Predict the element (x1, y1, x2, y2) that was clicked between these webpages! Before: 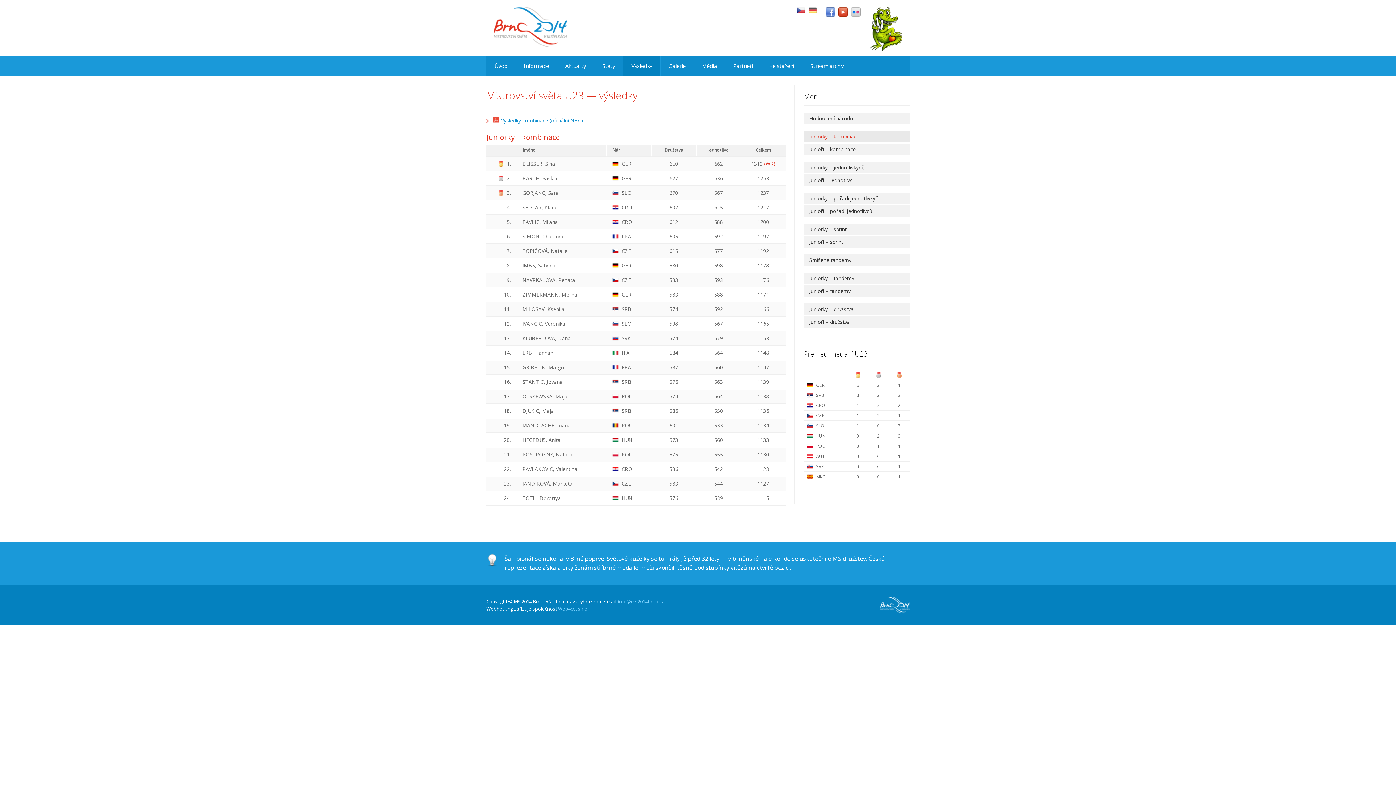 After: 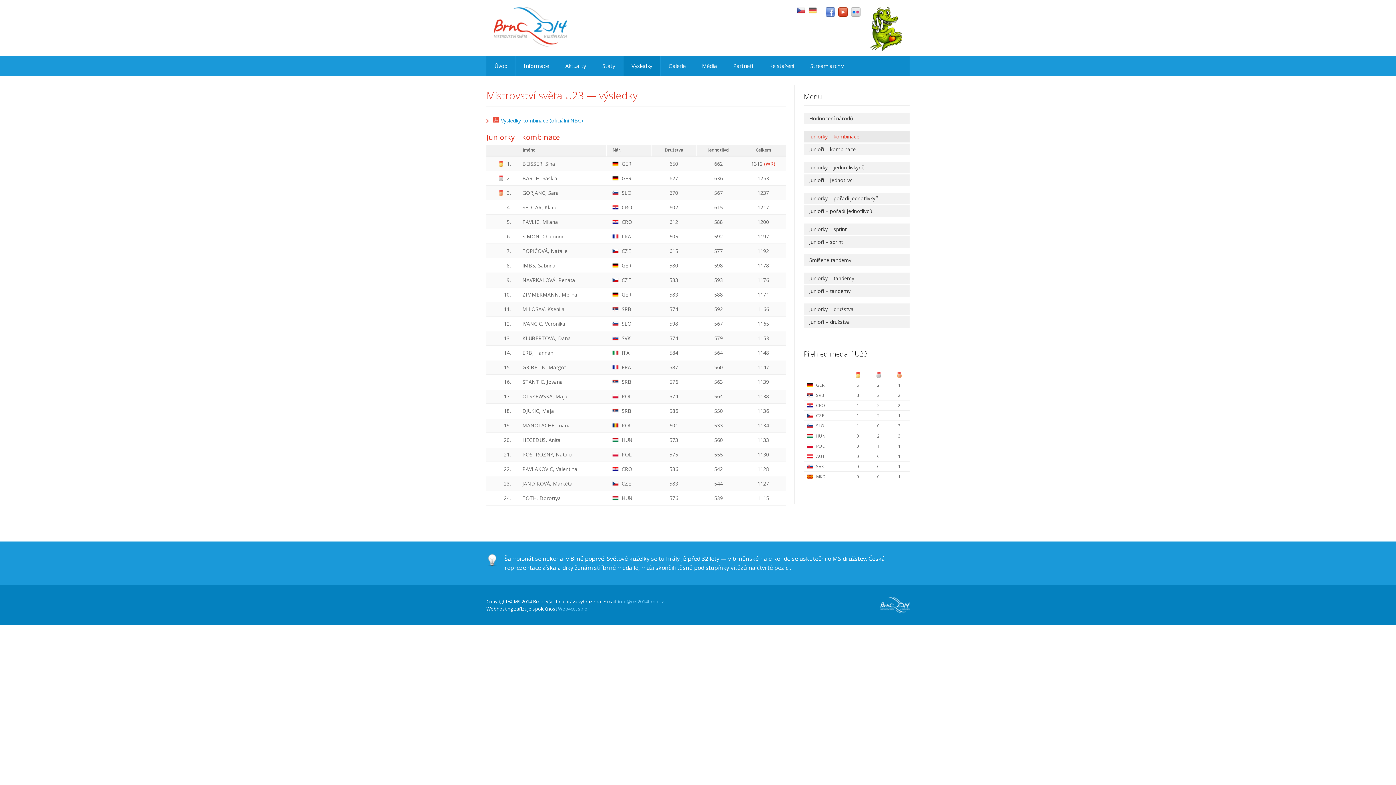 Action: label: Výsledky kombinace (oficiální NBC) bbox: (493, 117, 583, 124)